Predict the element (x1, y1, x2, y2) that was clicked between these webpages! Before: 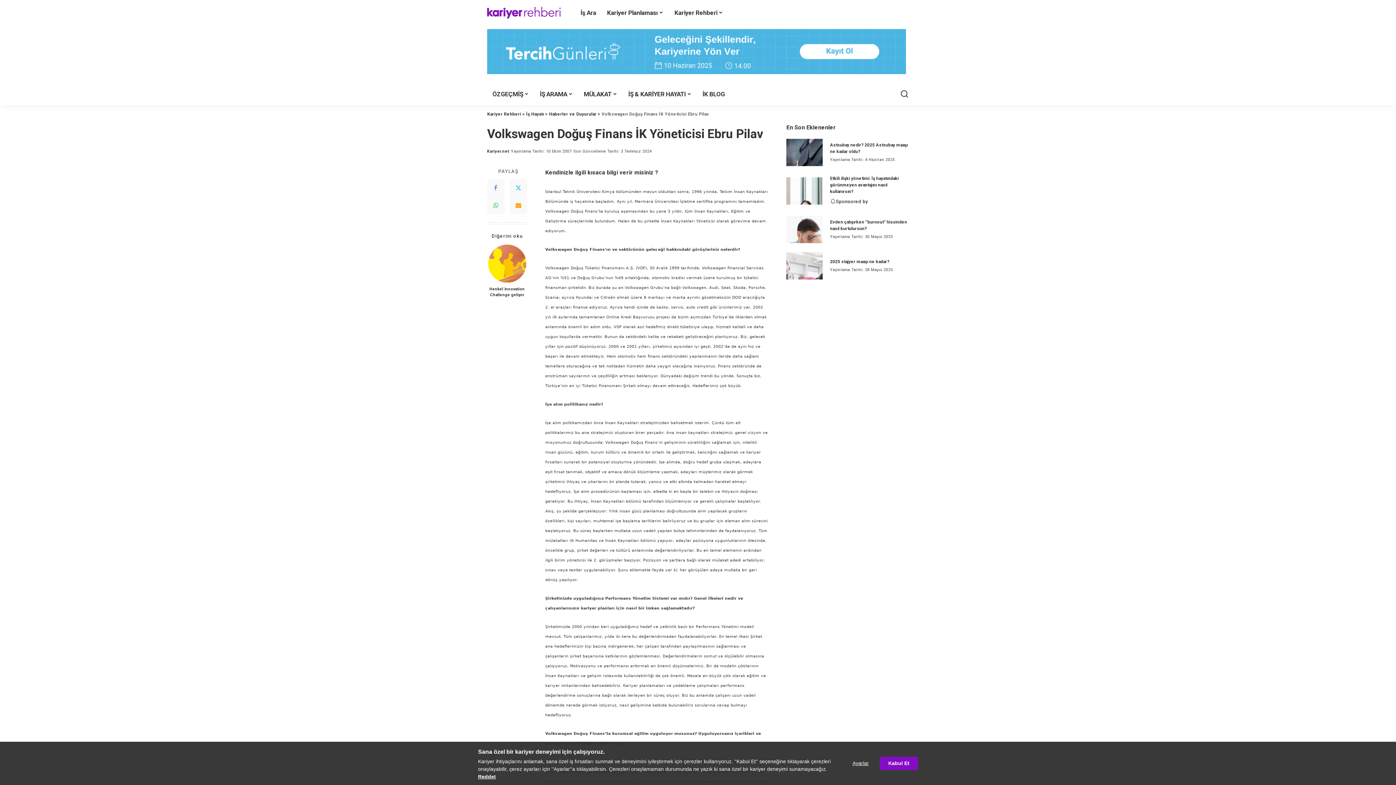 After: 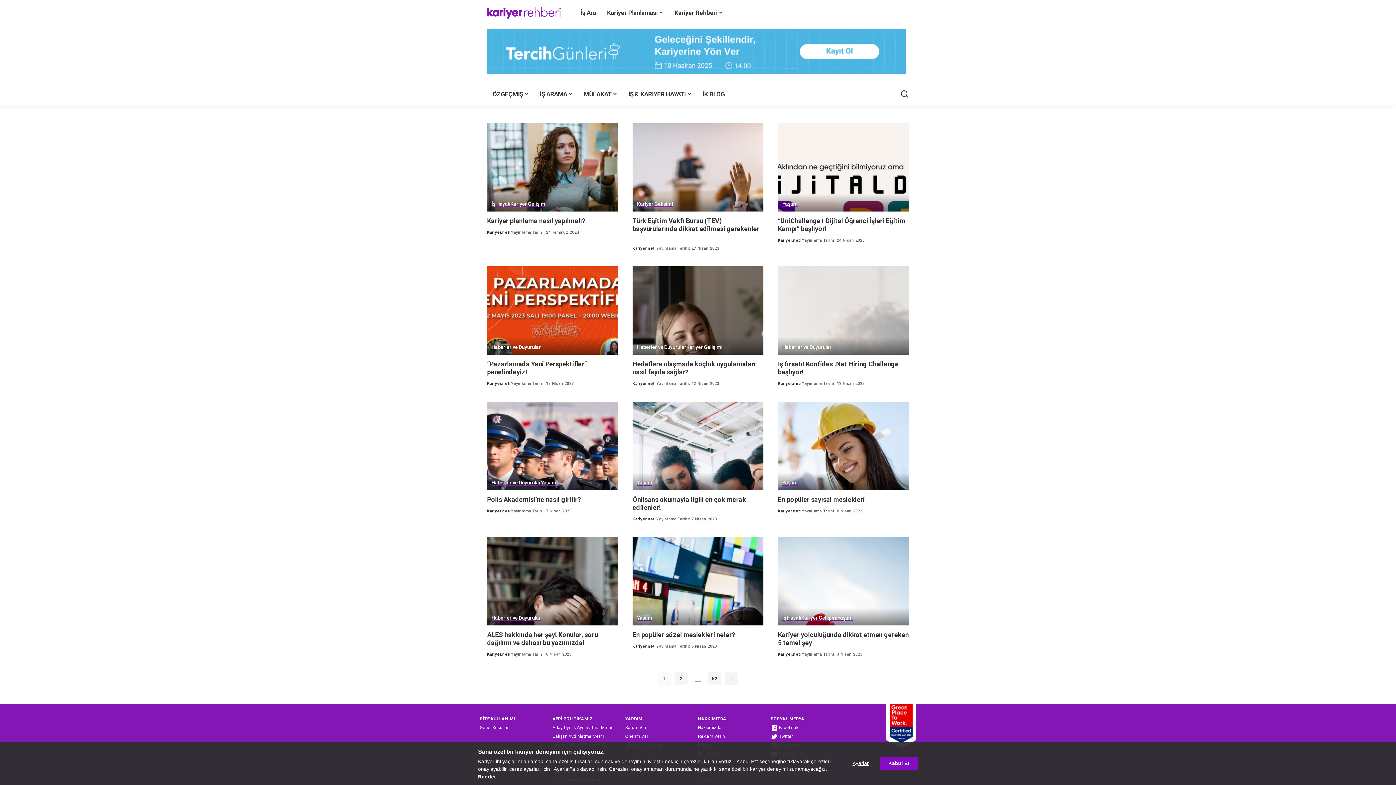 Action: bbox: (487, 148, 509, 154) label: Kariyer.net